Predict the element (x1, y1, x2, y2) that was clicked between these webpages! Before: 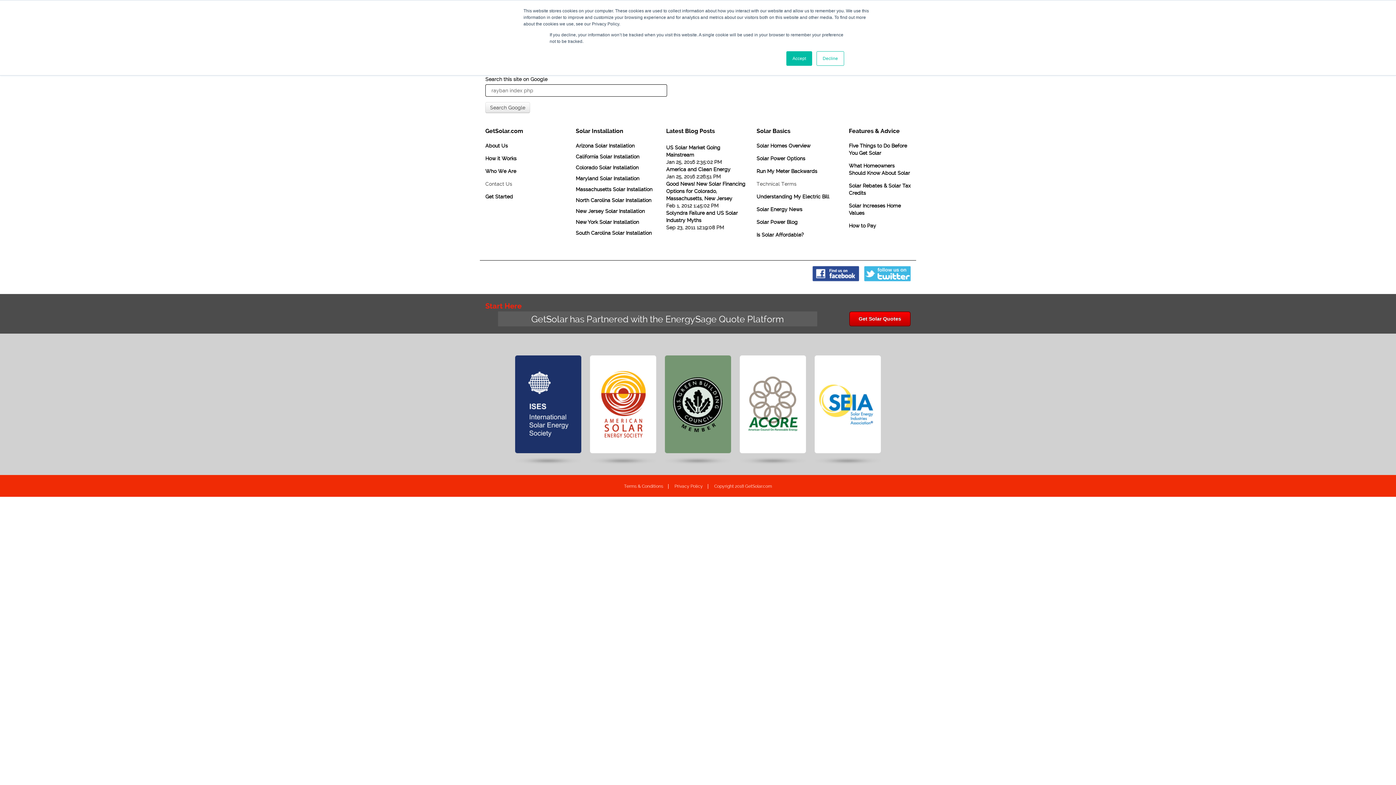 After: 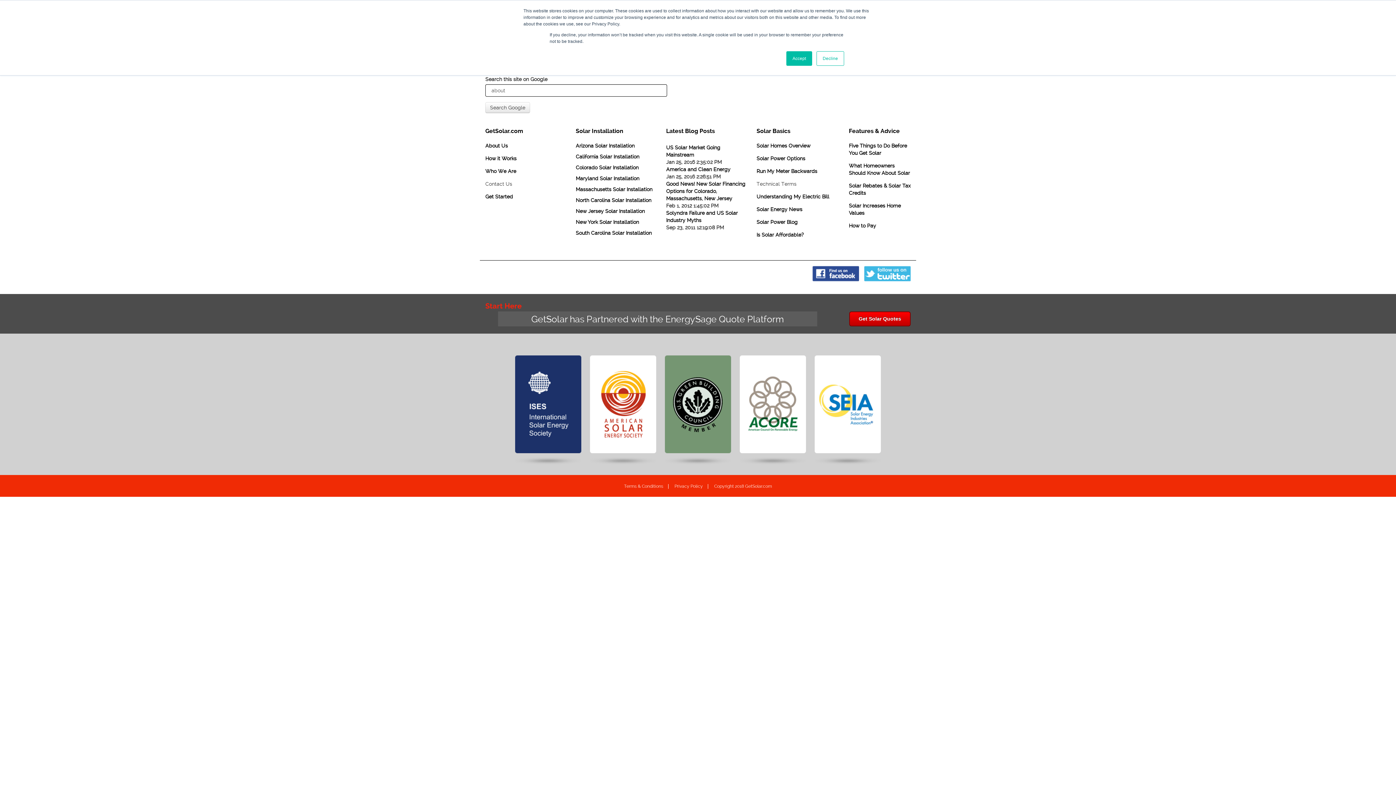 Action: bbox: (485, 142, 508, 148) label: About Us